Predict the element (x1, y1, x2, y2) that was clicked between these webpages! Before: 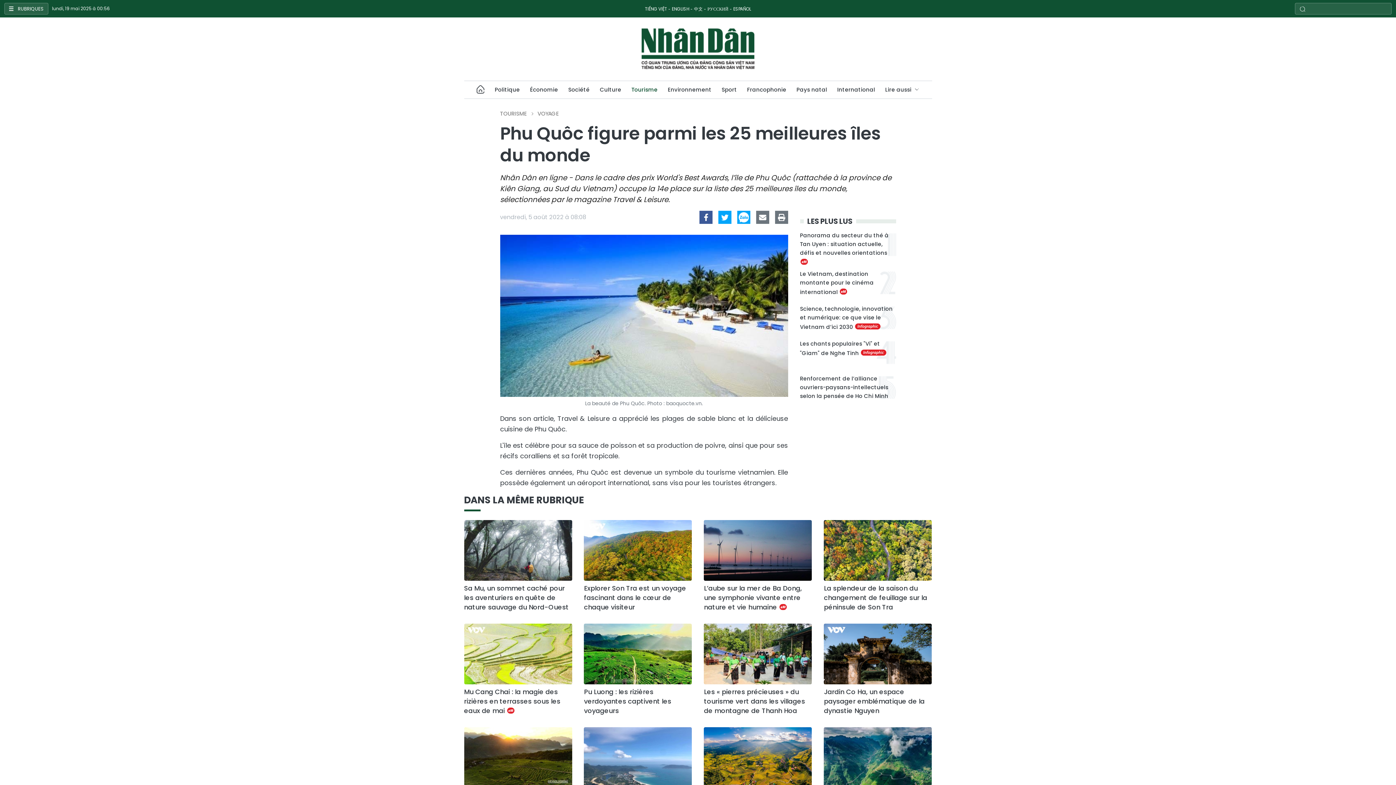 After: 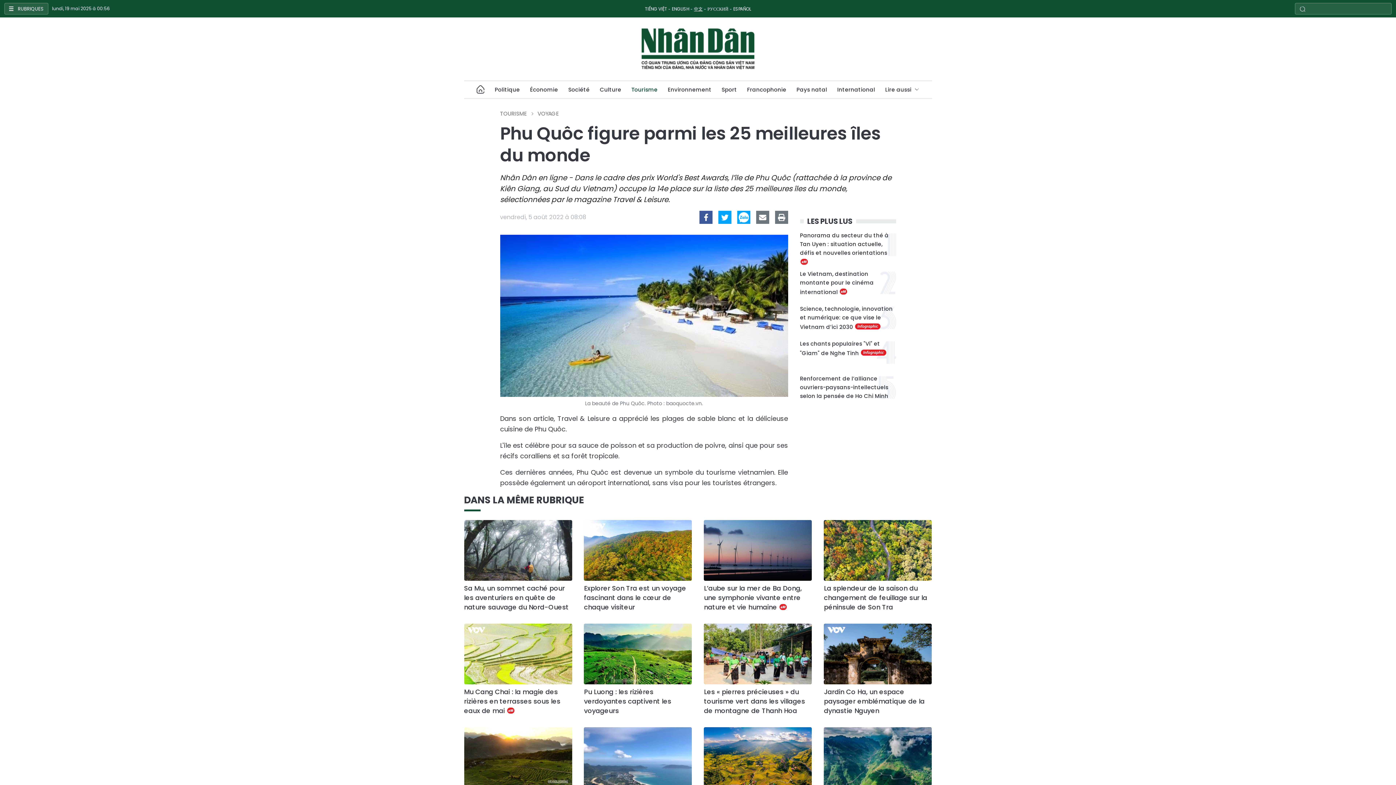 Action: label: 中文 bbox: (689, 4, 702, 13)